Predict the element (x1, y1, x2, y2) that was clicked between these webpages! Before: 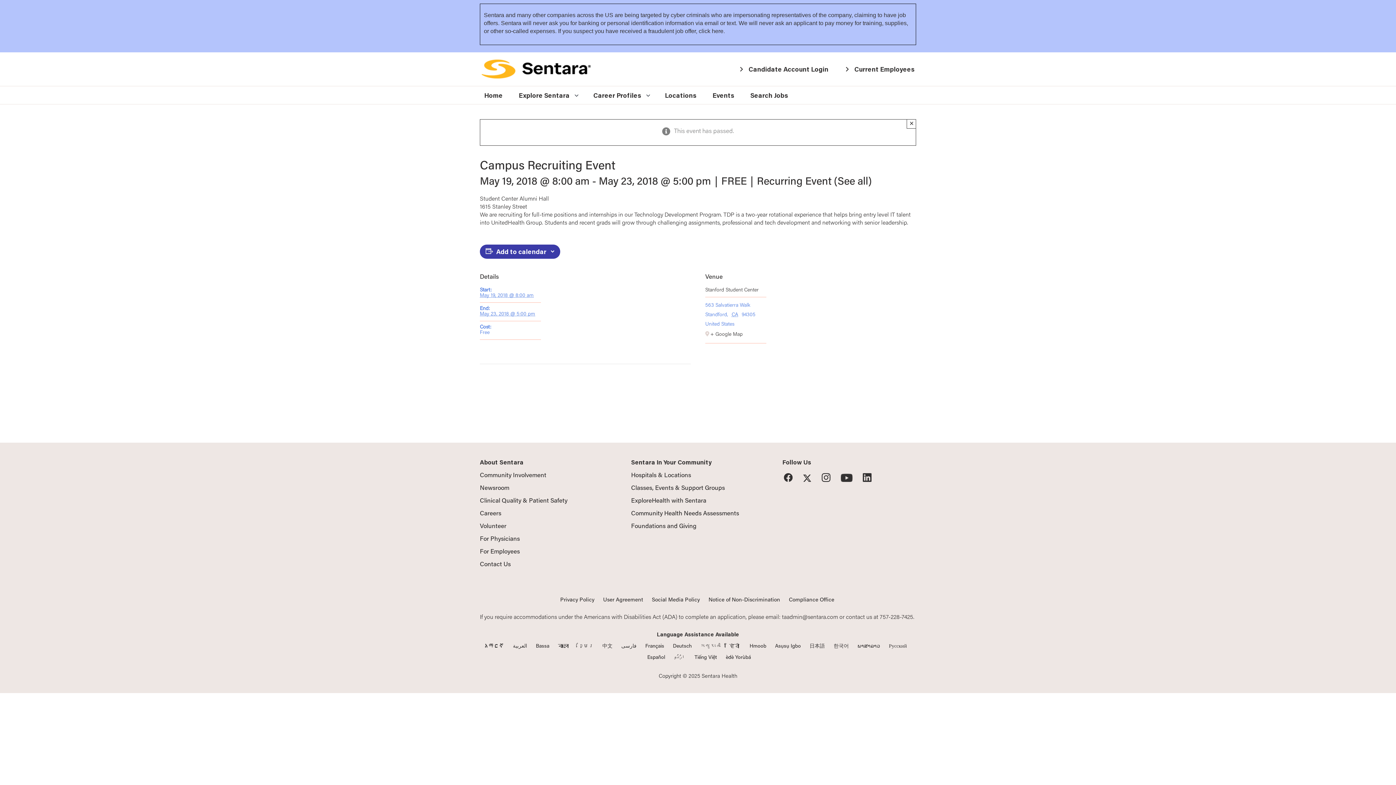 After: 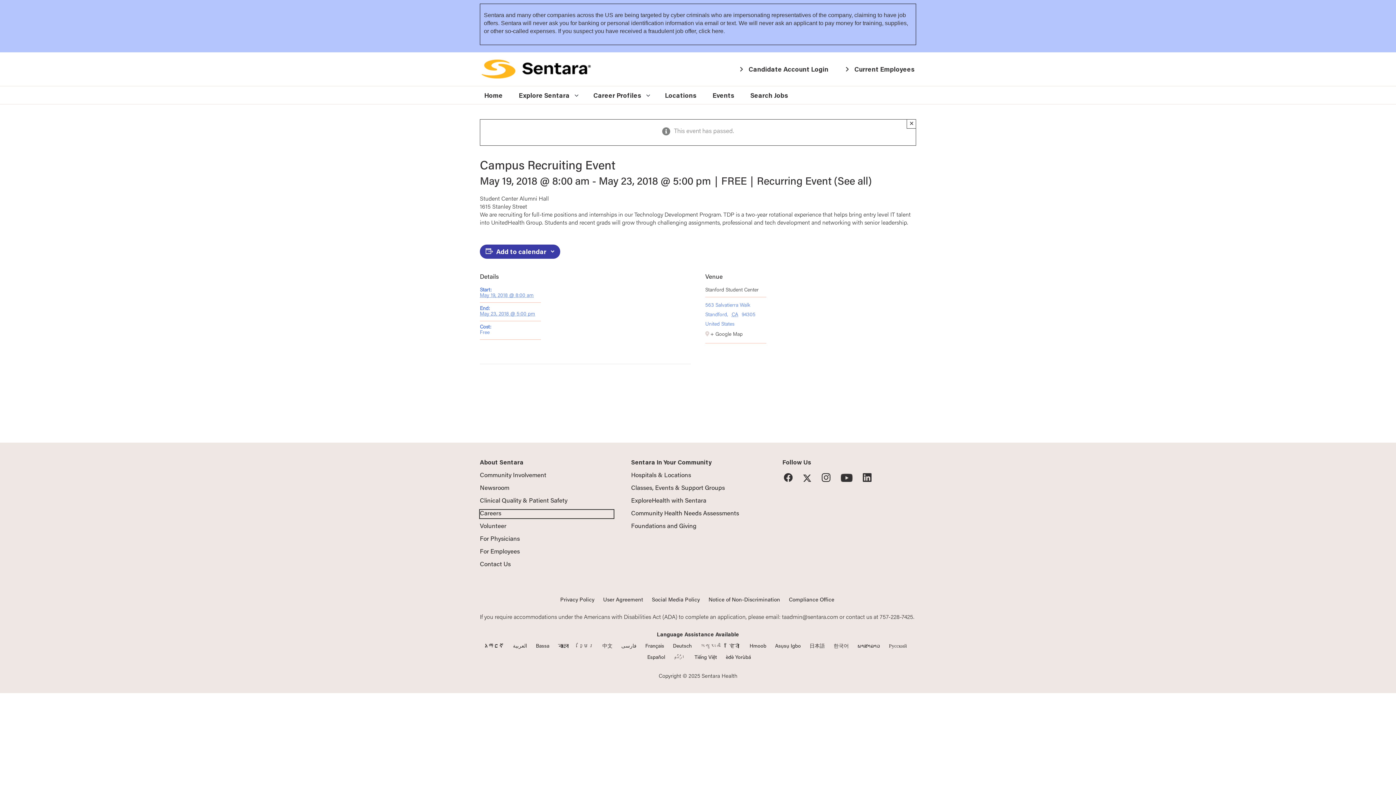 Action: bbox: (479, 510, 613, 518) label: Careers
(Opens in a new tab)